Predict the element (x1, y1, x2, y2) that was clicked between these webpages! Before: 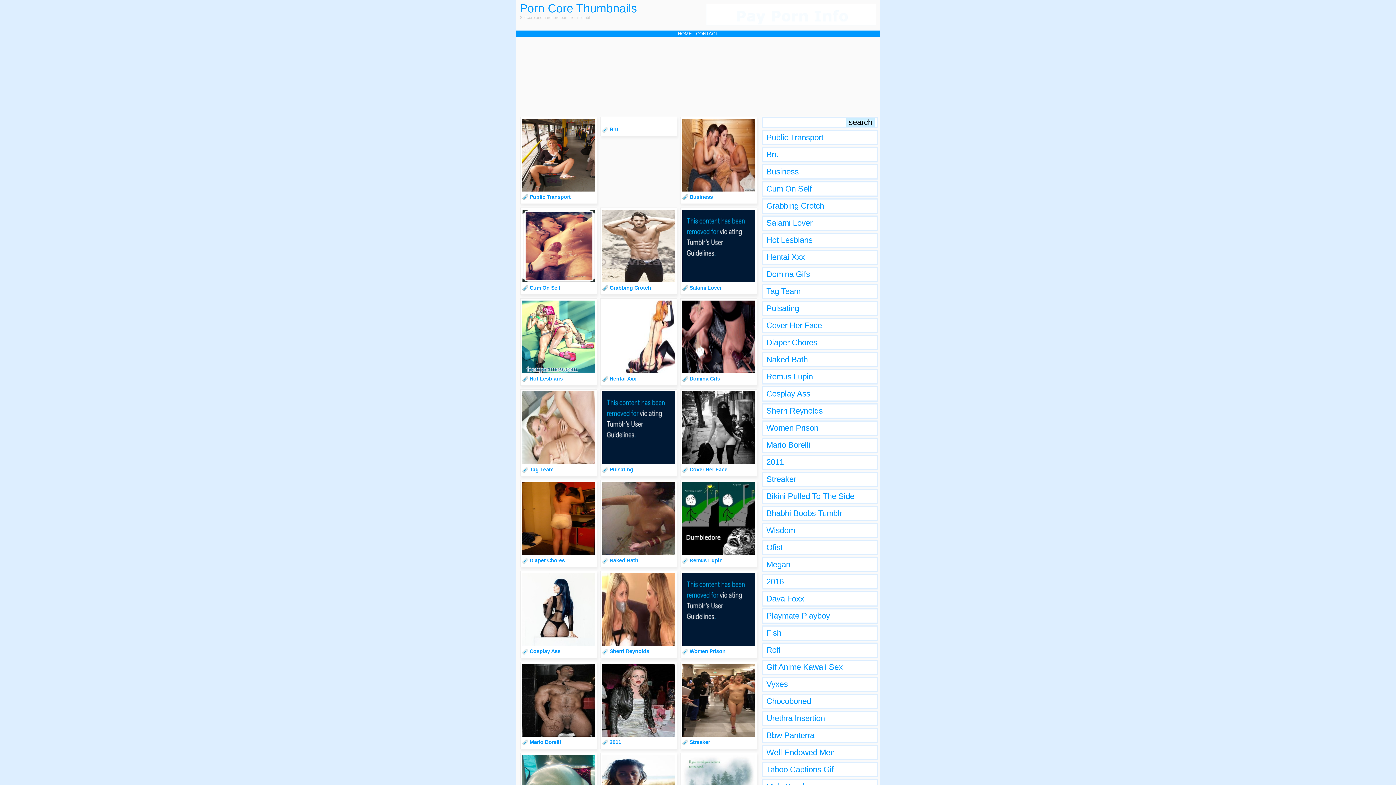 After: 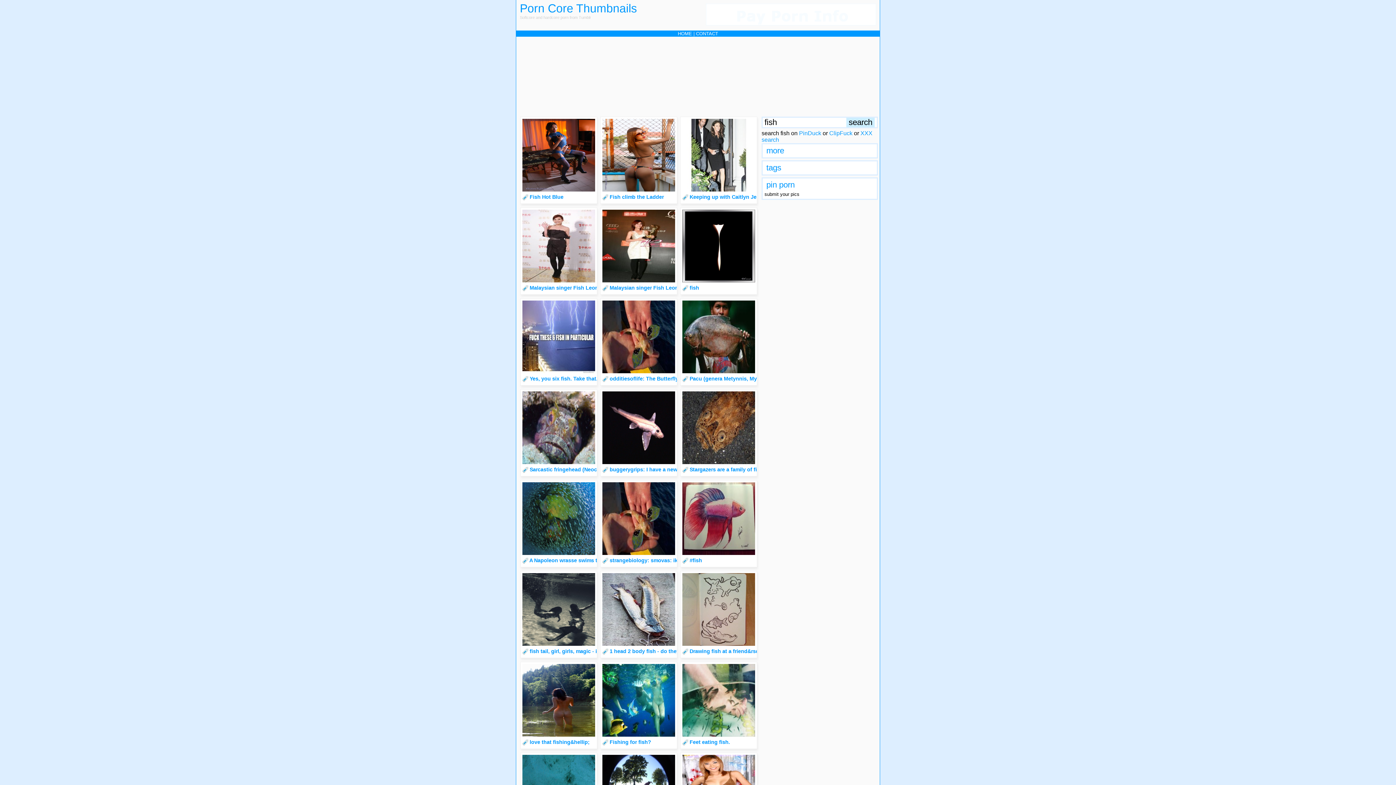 Action: label: Fish bbox: (766, 628, 781, 637)